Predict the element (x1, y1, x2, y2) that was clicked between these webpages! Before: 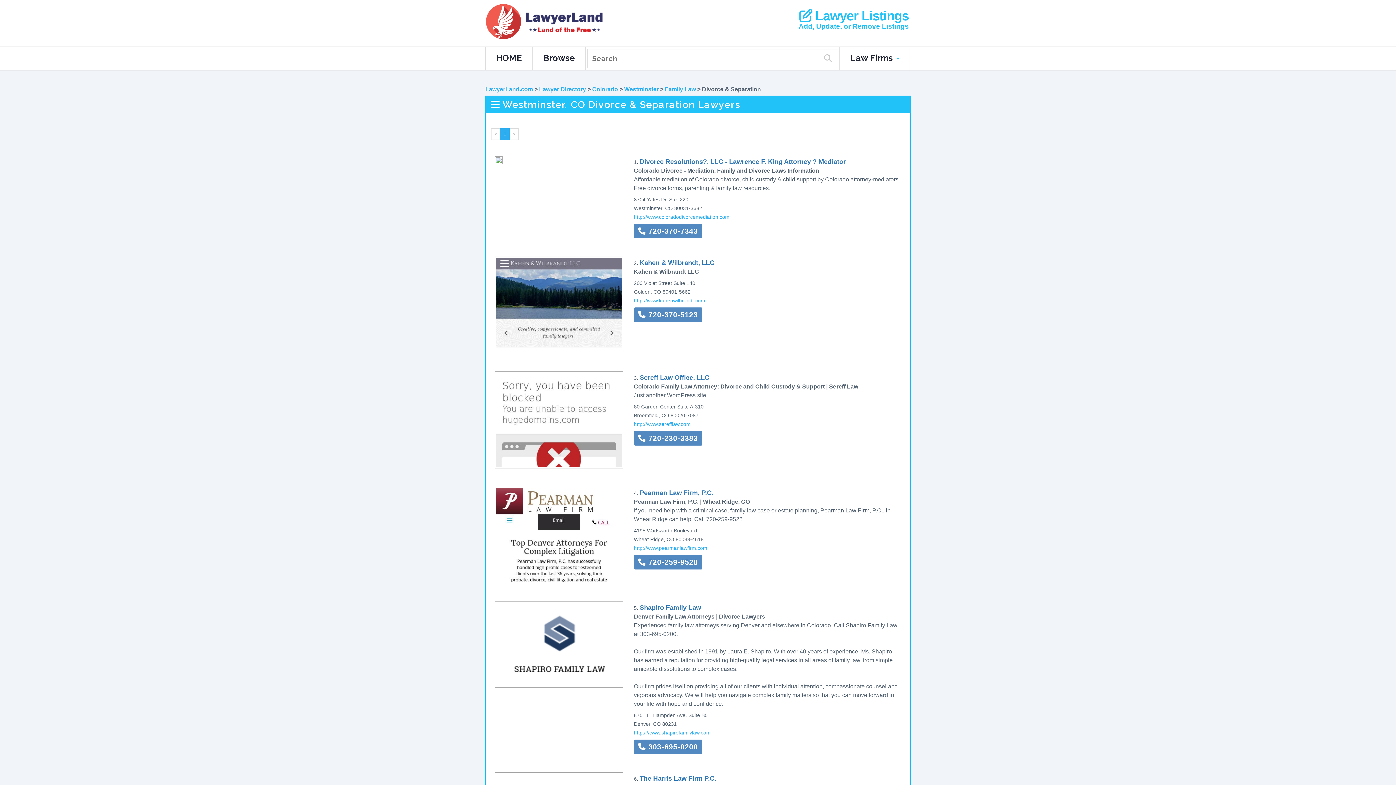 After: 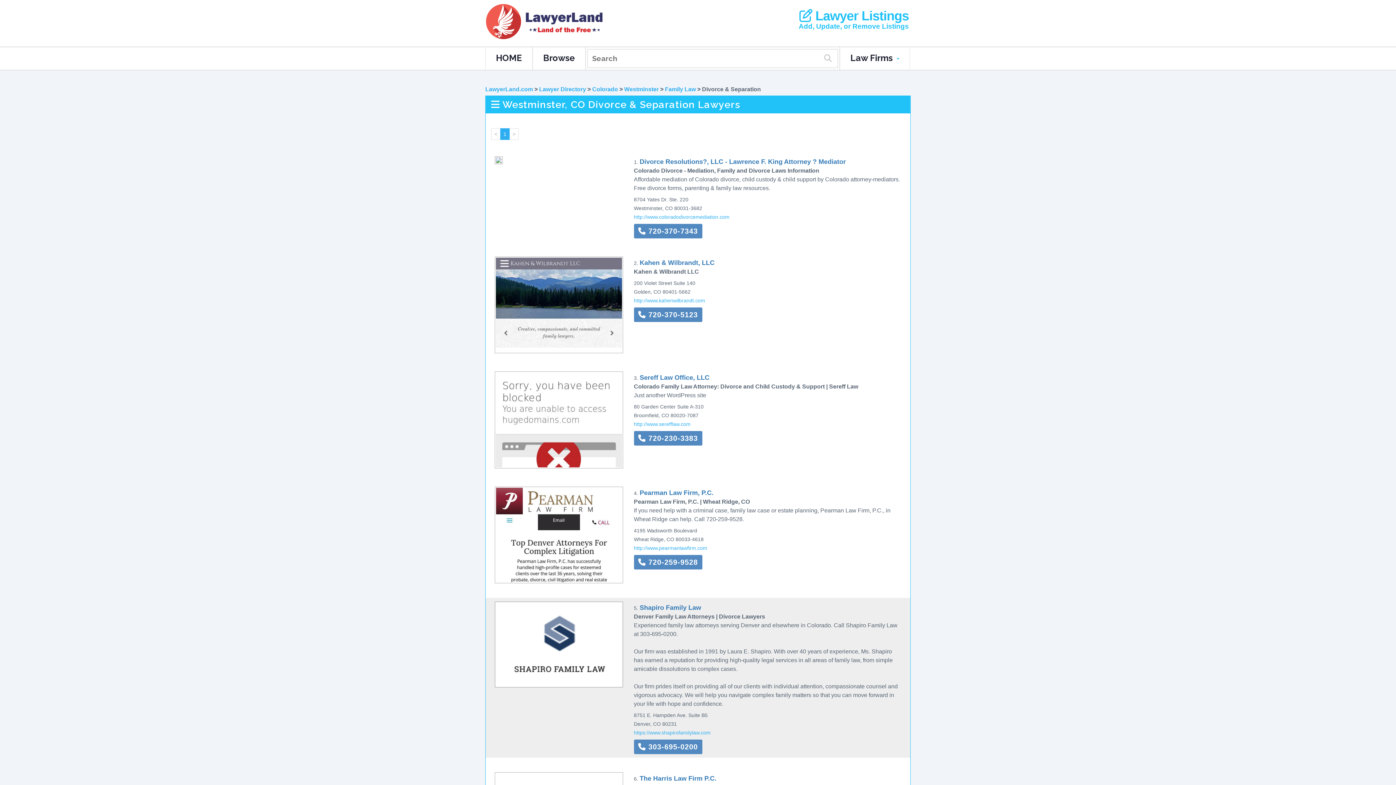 Action: bbox: (494, 641, 623, 647)